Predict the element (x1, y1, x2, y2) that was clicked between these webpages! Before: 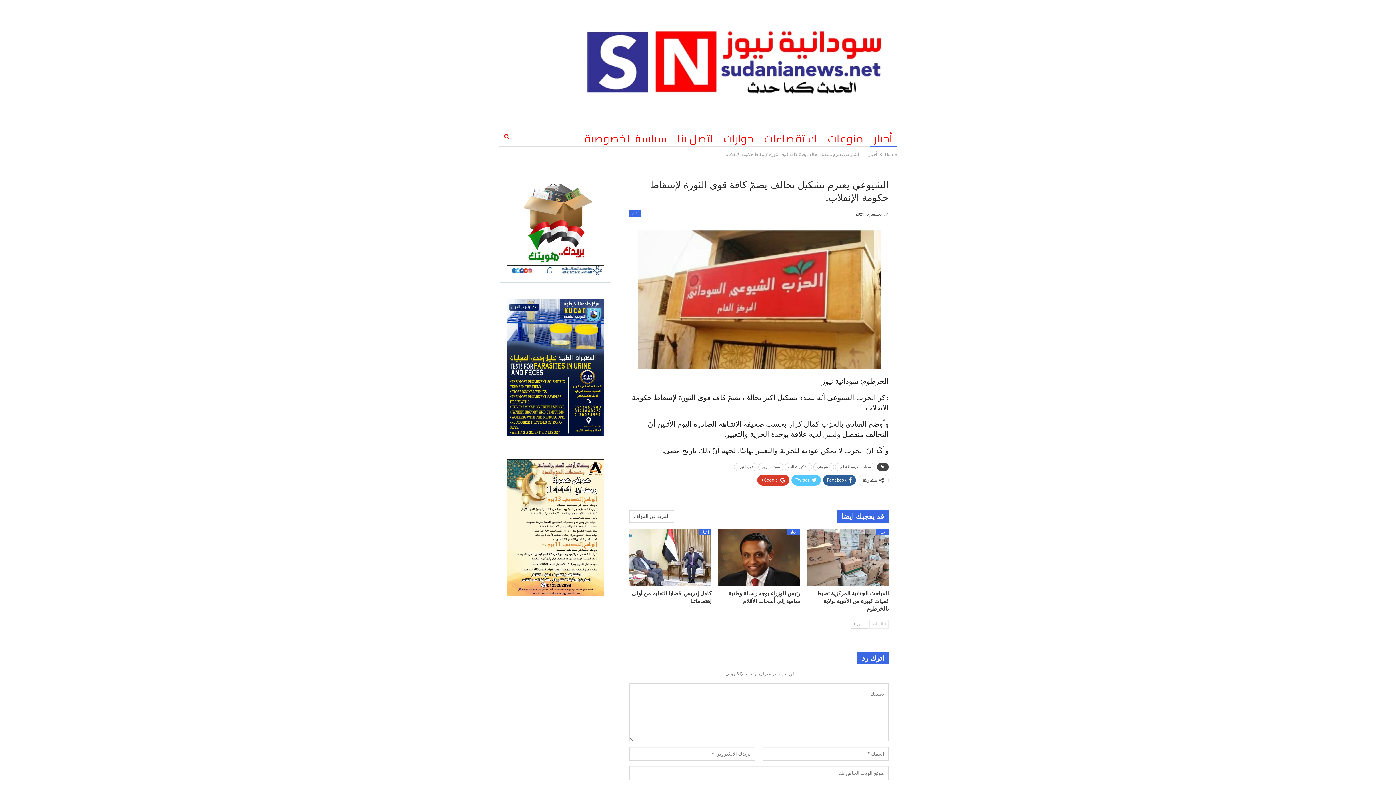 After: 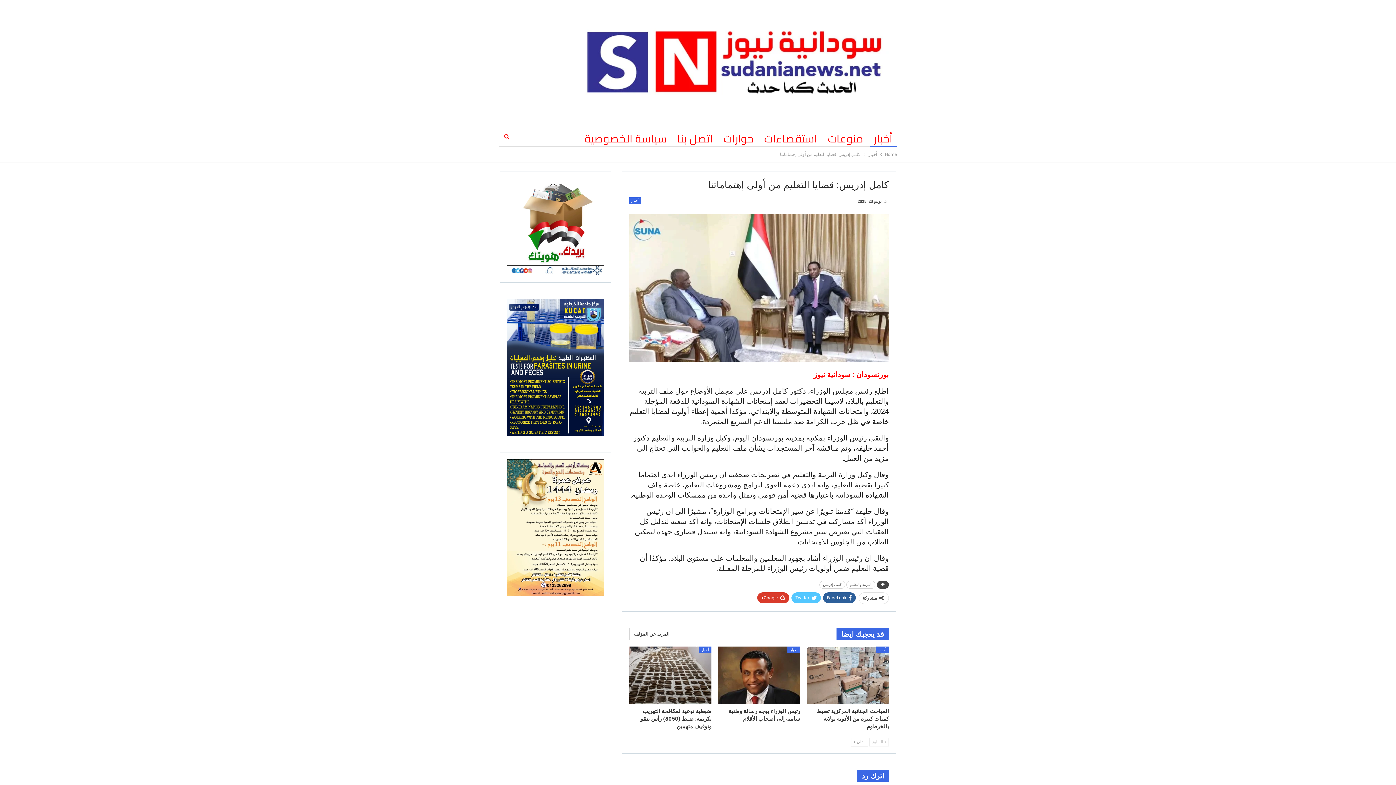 Action: bbox: (629, 528, 711, 586)